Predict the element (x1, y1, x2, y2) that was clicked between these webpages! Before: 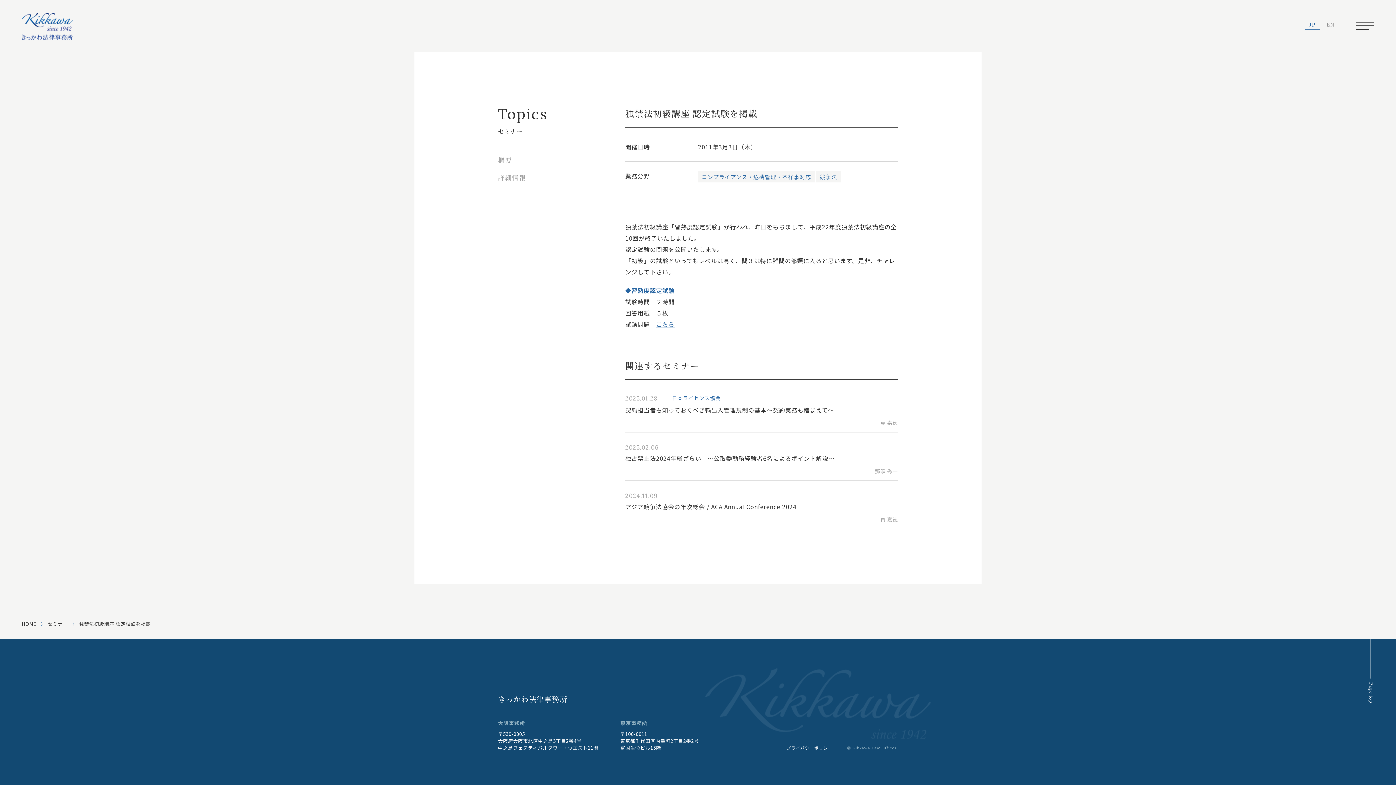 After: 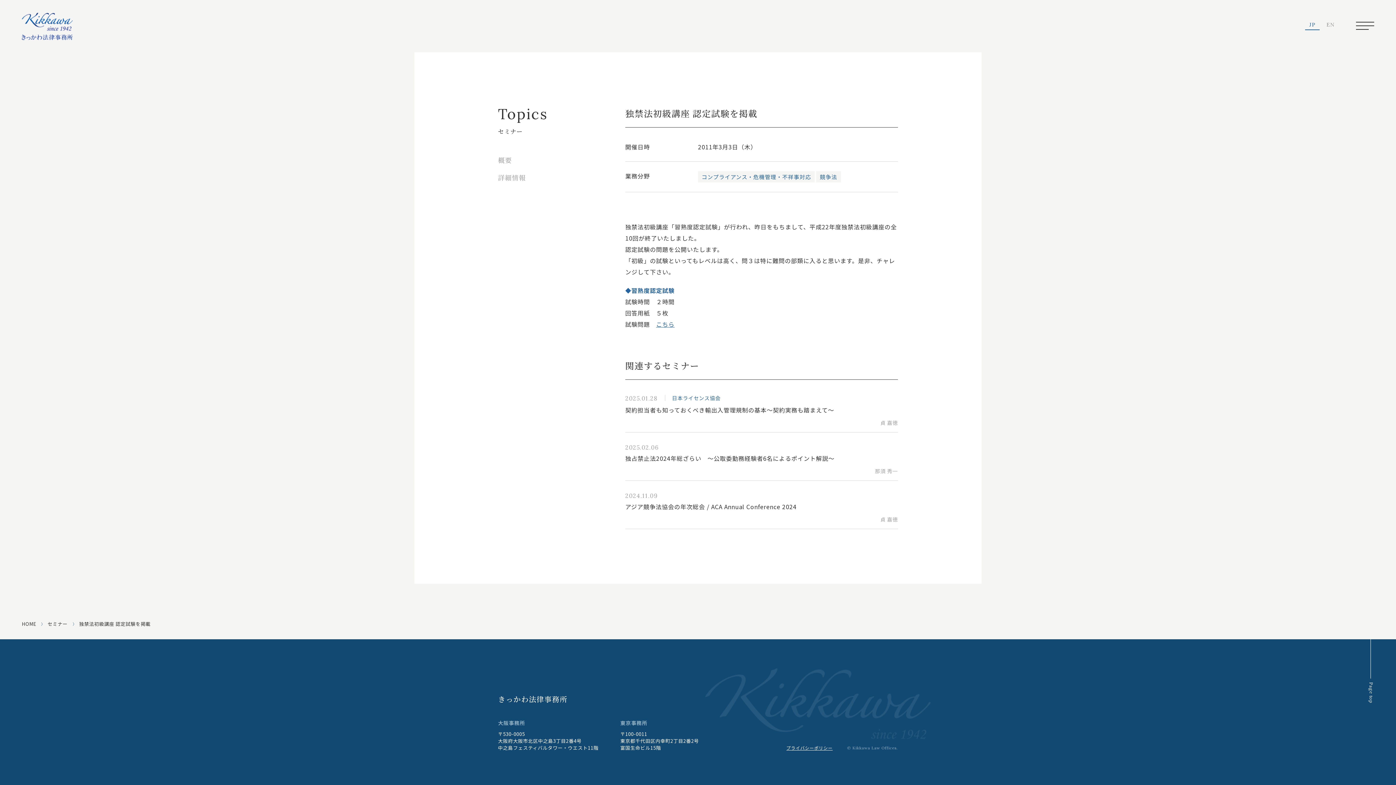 Action: label: プライバシーポリシー bbox: (786, 745, 832, 751)